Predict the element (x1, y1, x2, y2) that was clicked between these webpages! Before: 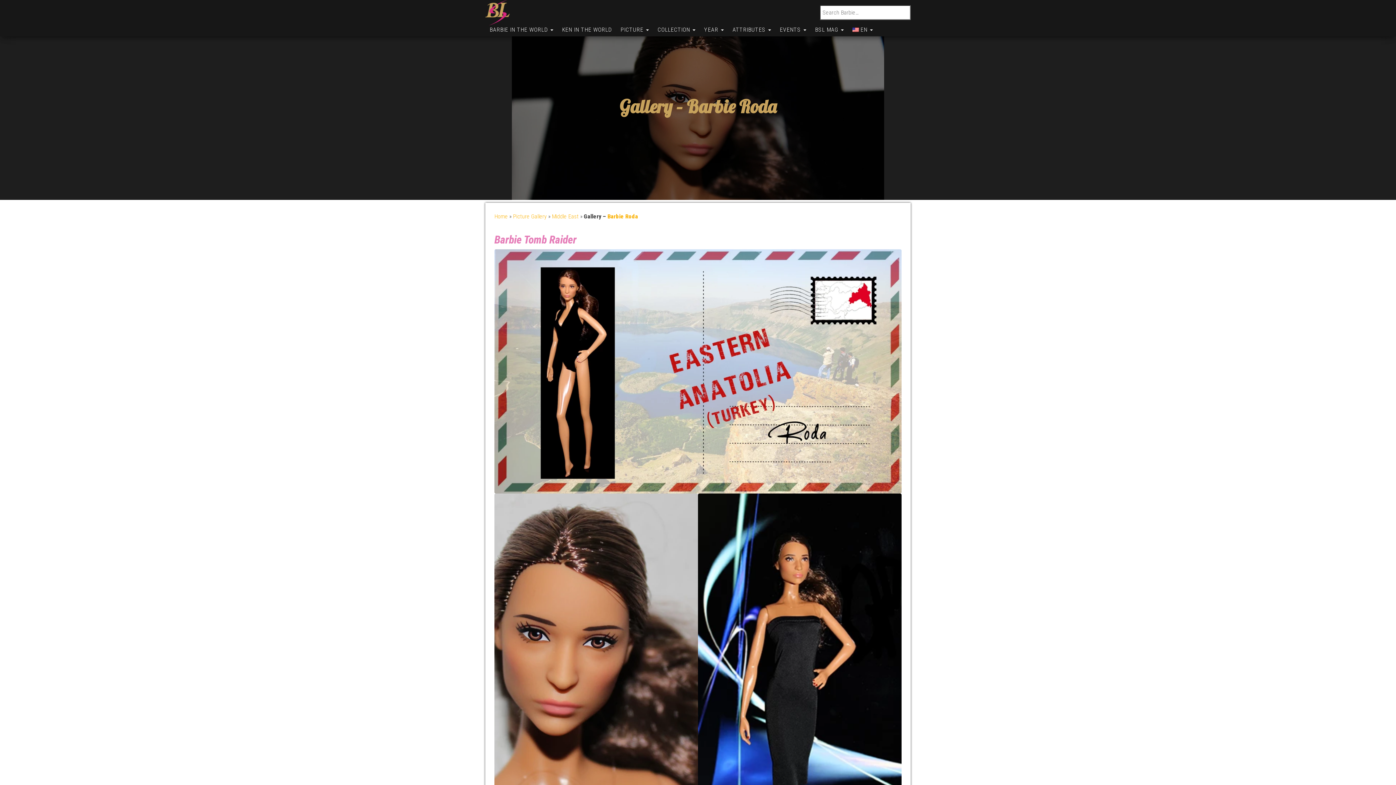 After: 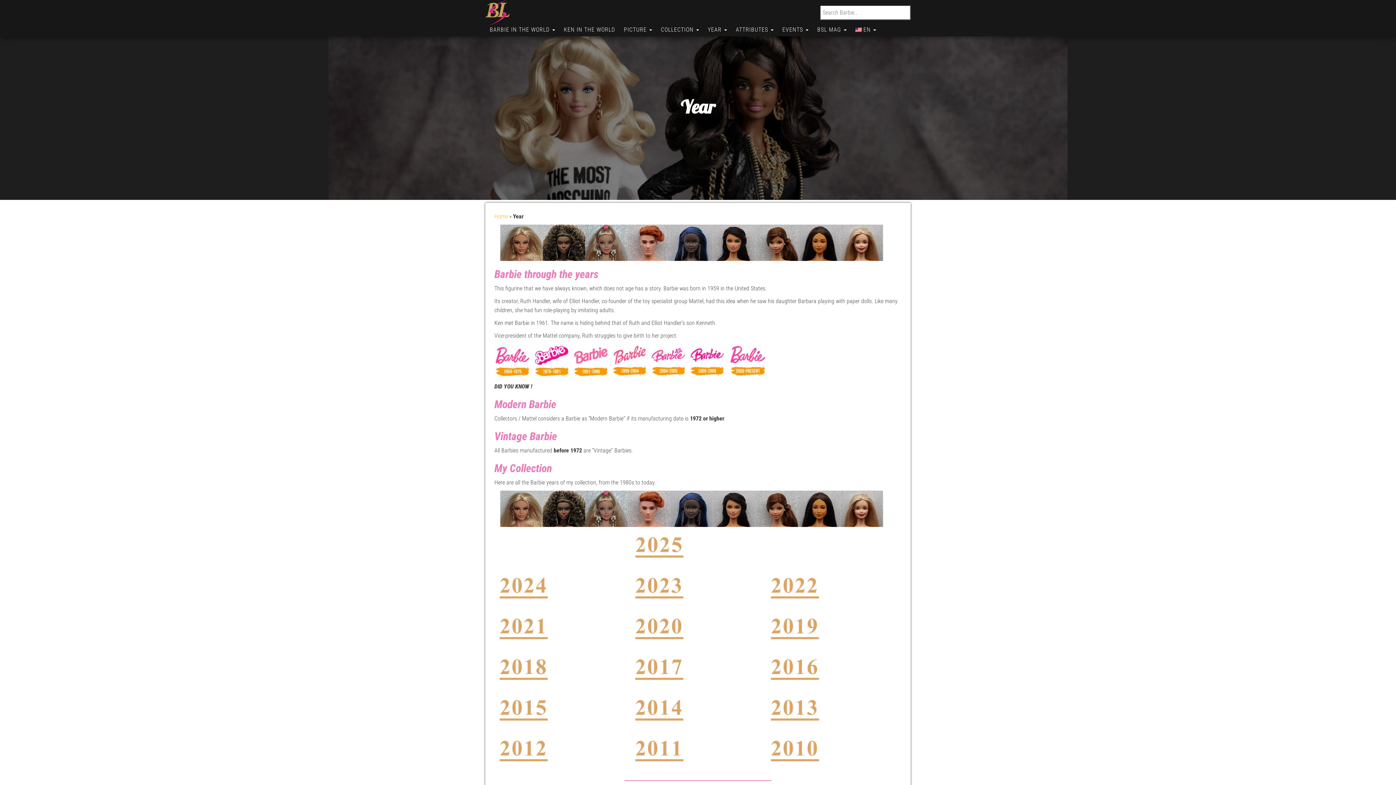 Action: bbox: (700, 25, 728, 36) label: YEAR 